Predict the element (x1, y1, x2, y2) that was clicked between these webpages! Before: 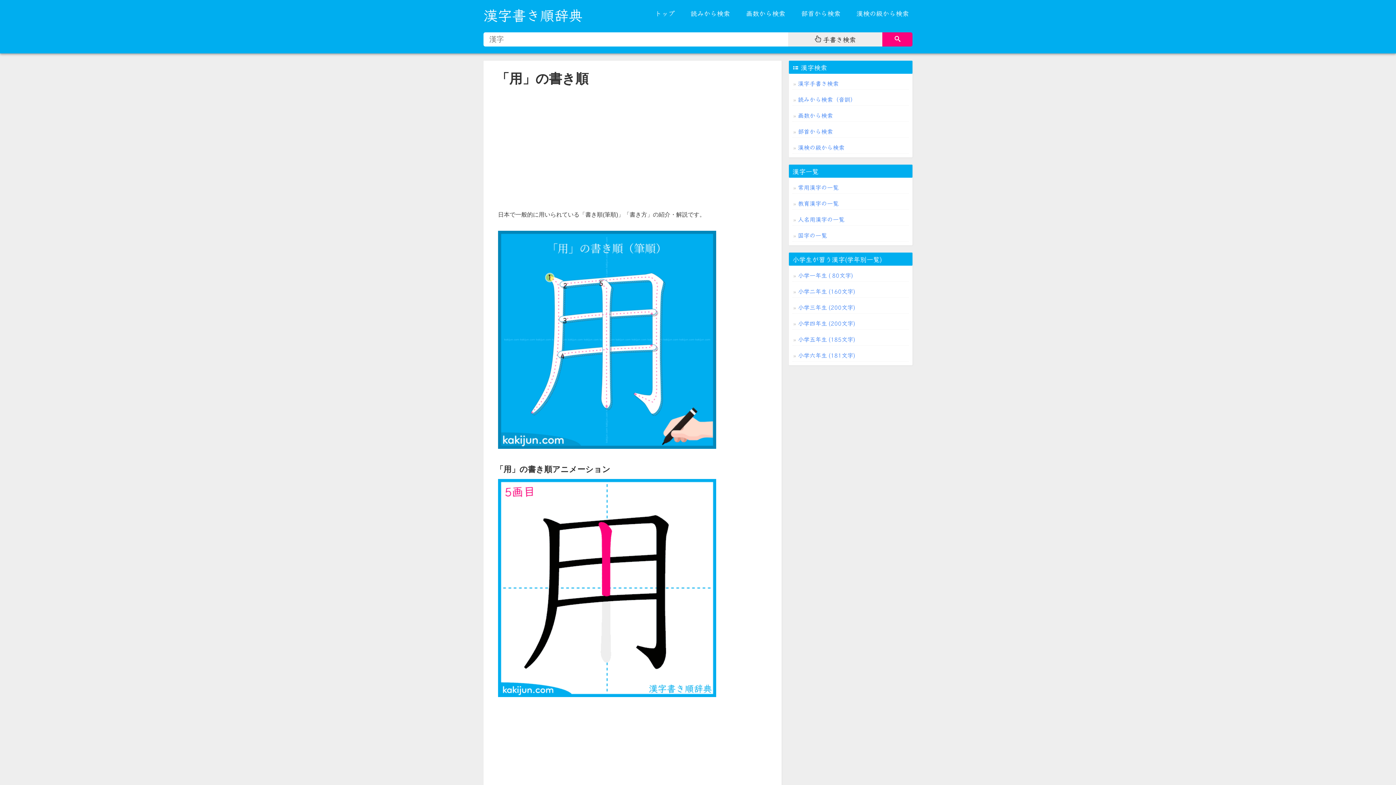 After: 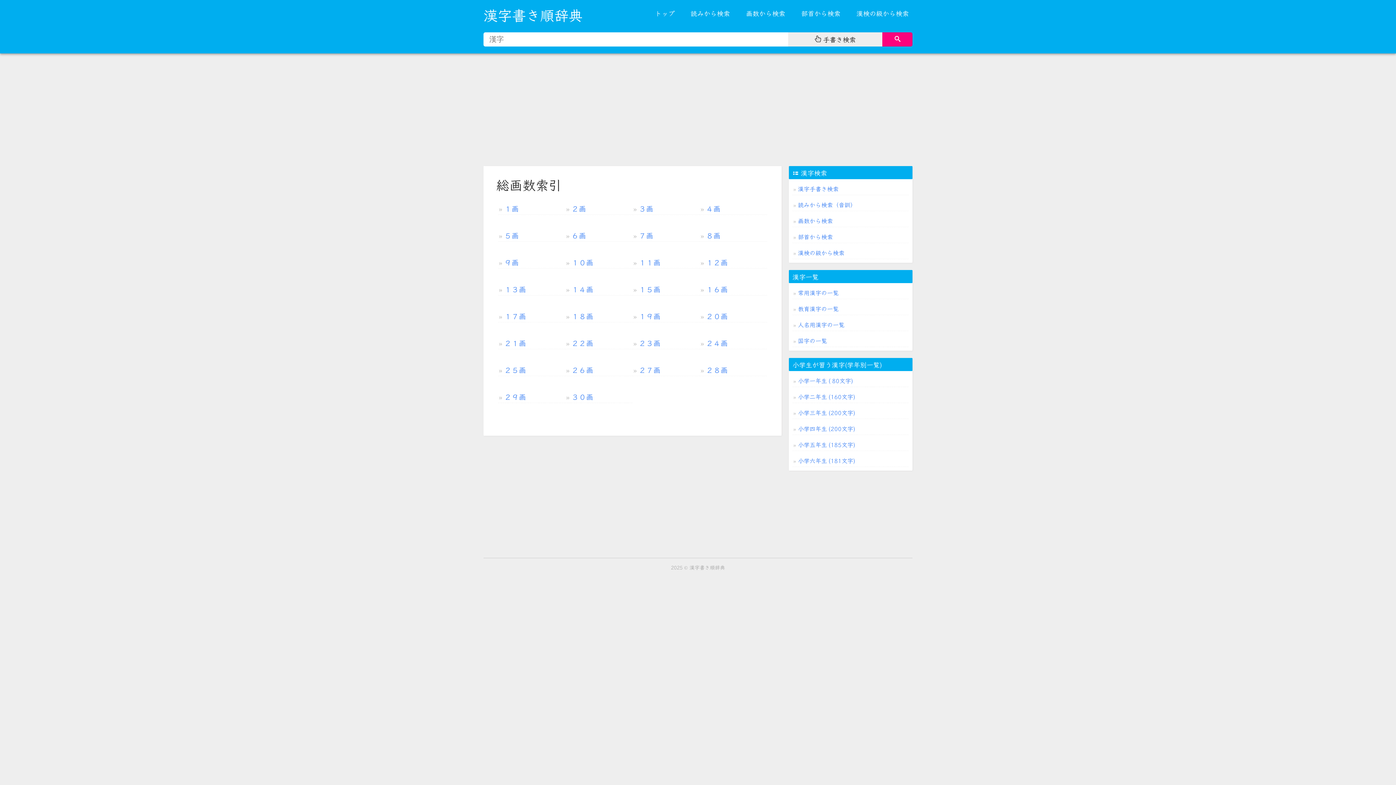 Action: bbox: (792, 109, 909, 121) label: 画数から検索